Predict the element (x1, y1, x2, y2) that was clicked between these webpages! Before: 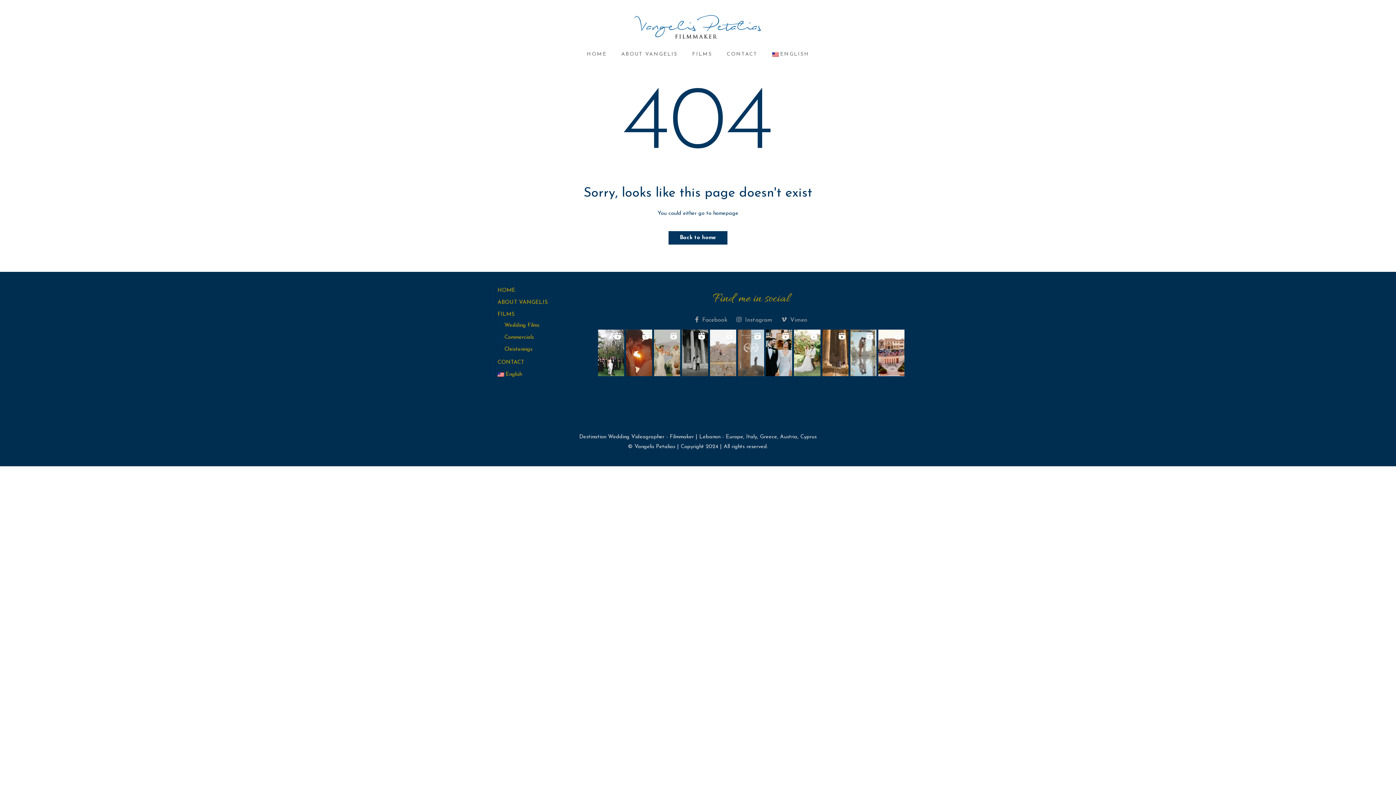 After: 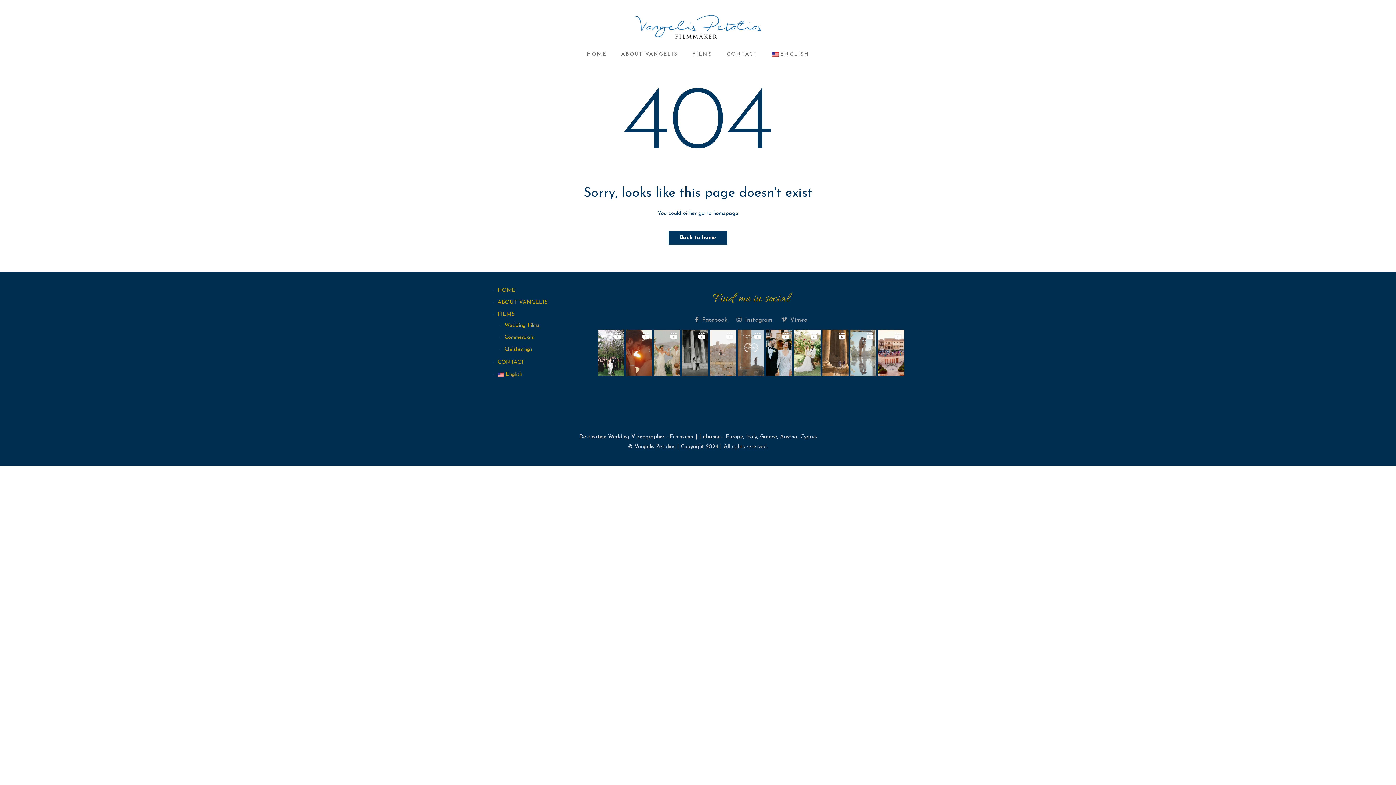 Action: label: ENGLISH bbox: (765, 36, 816, 72)